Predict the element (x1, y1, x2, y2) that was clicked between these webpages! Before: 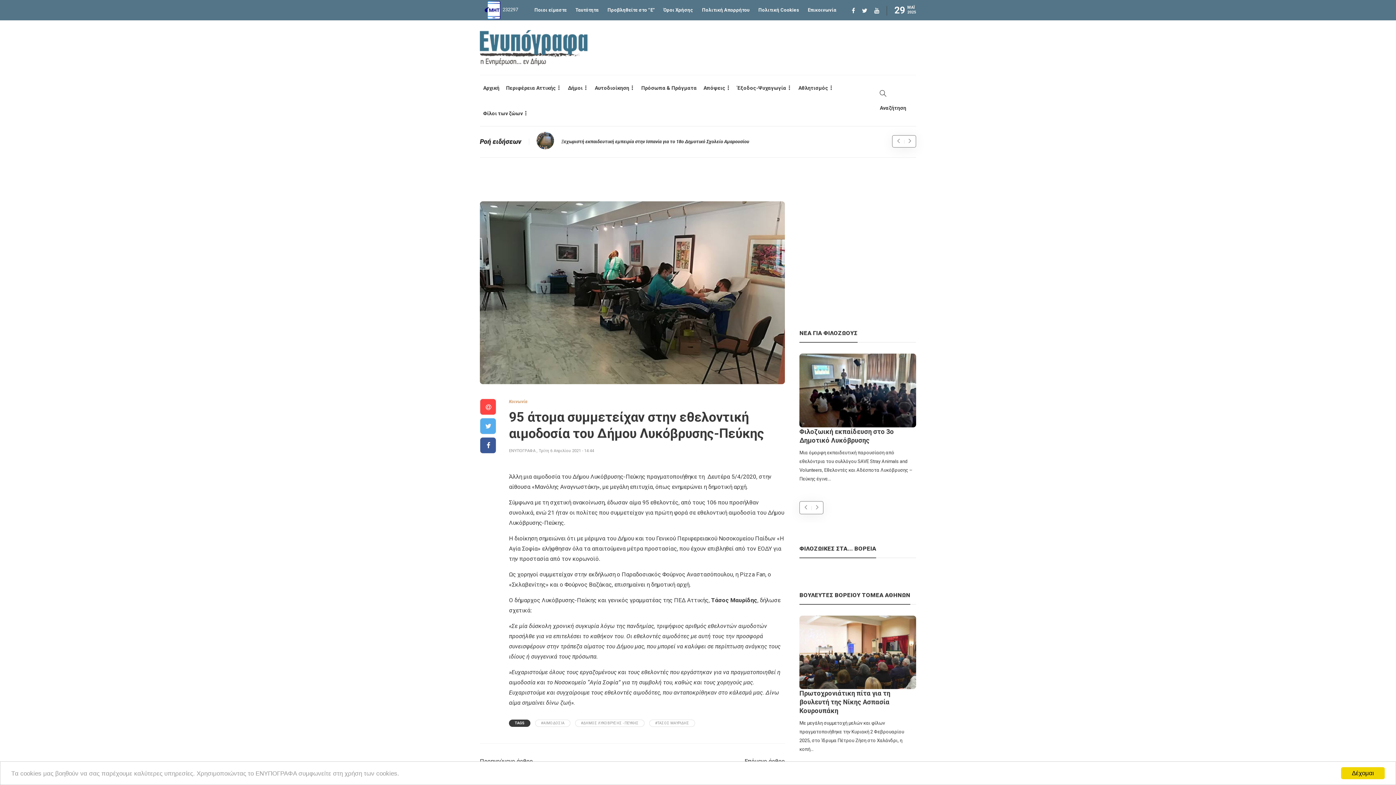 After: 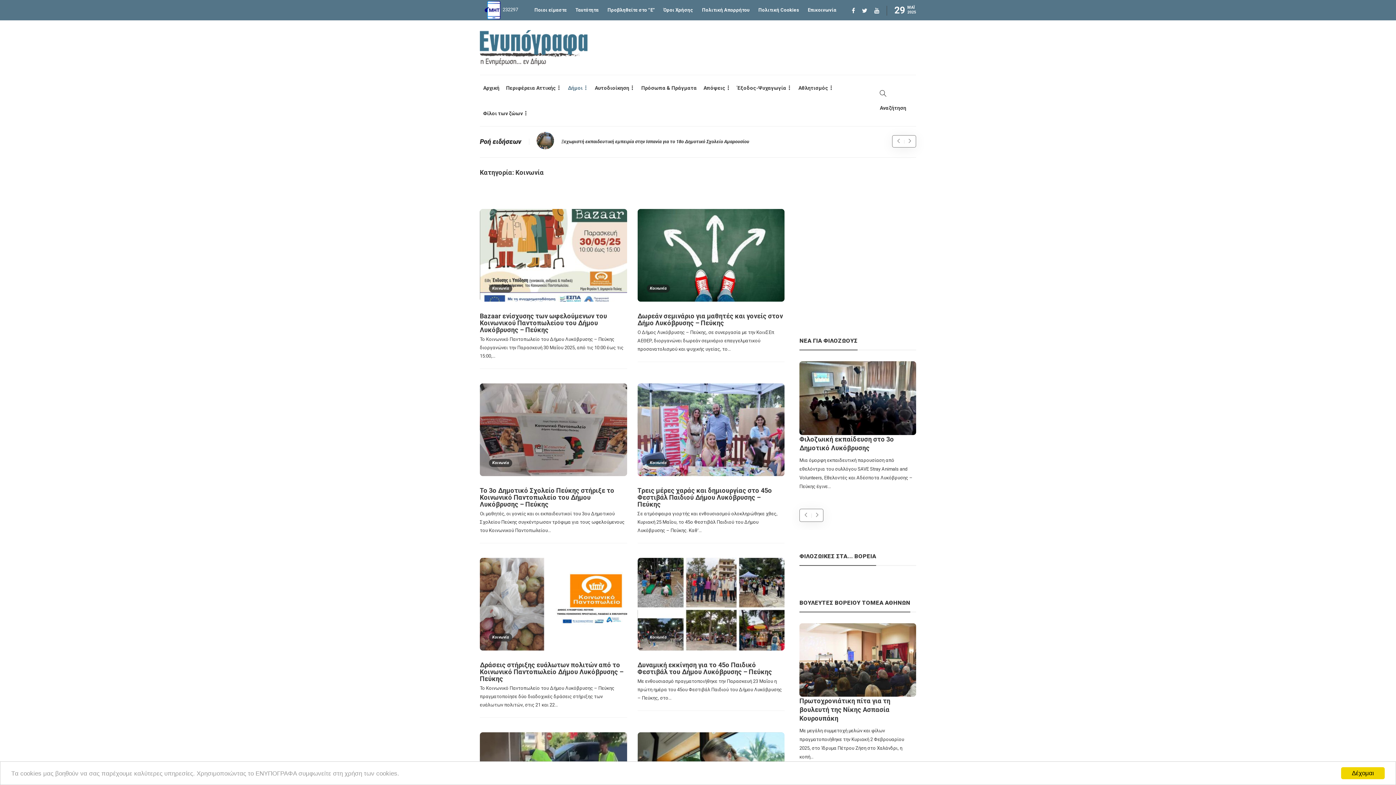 Action: bbox: (509, 399, 527, 404) label: Κοινωνία